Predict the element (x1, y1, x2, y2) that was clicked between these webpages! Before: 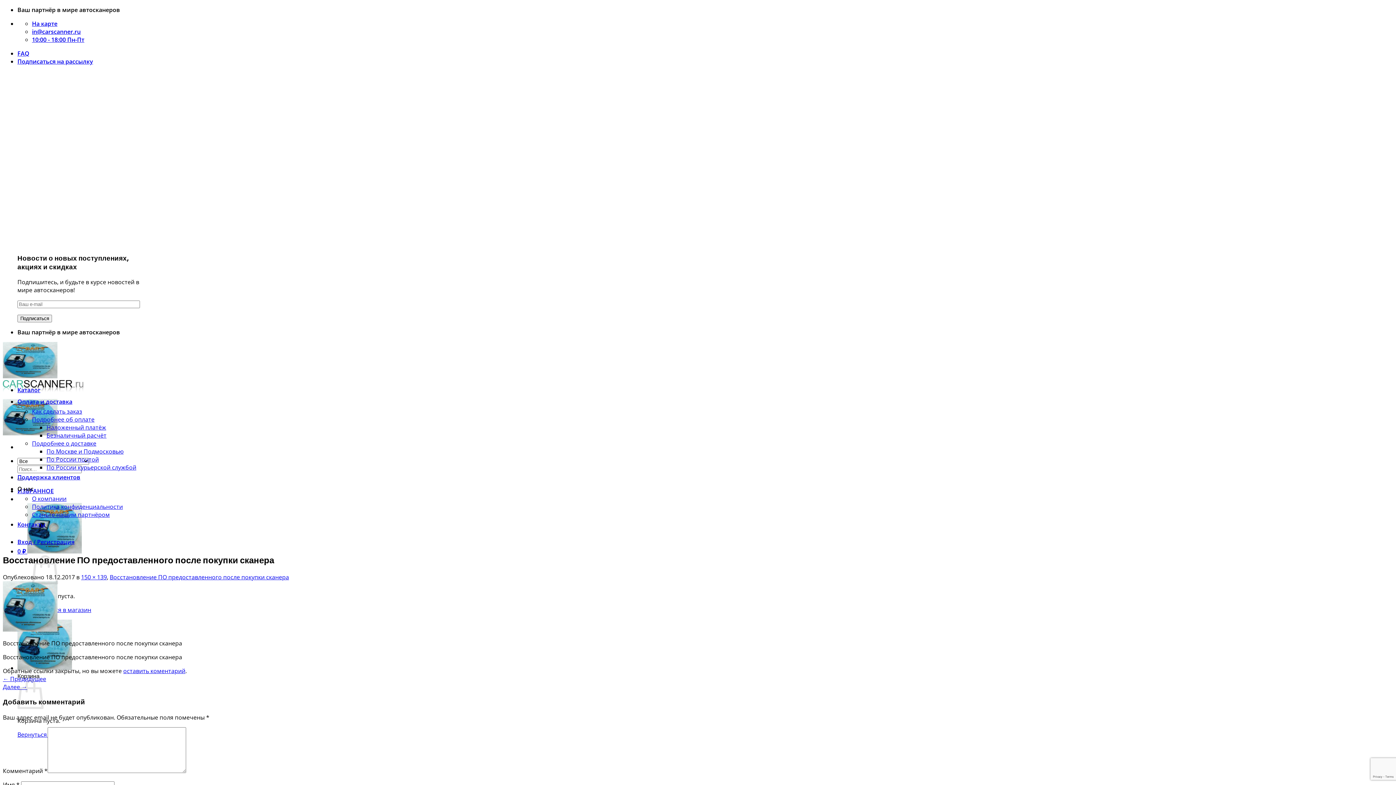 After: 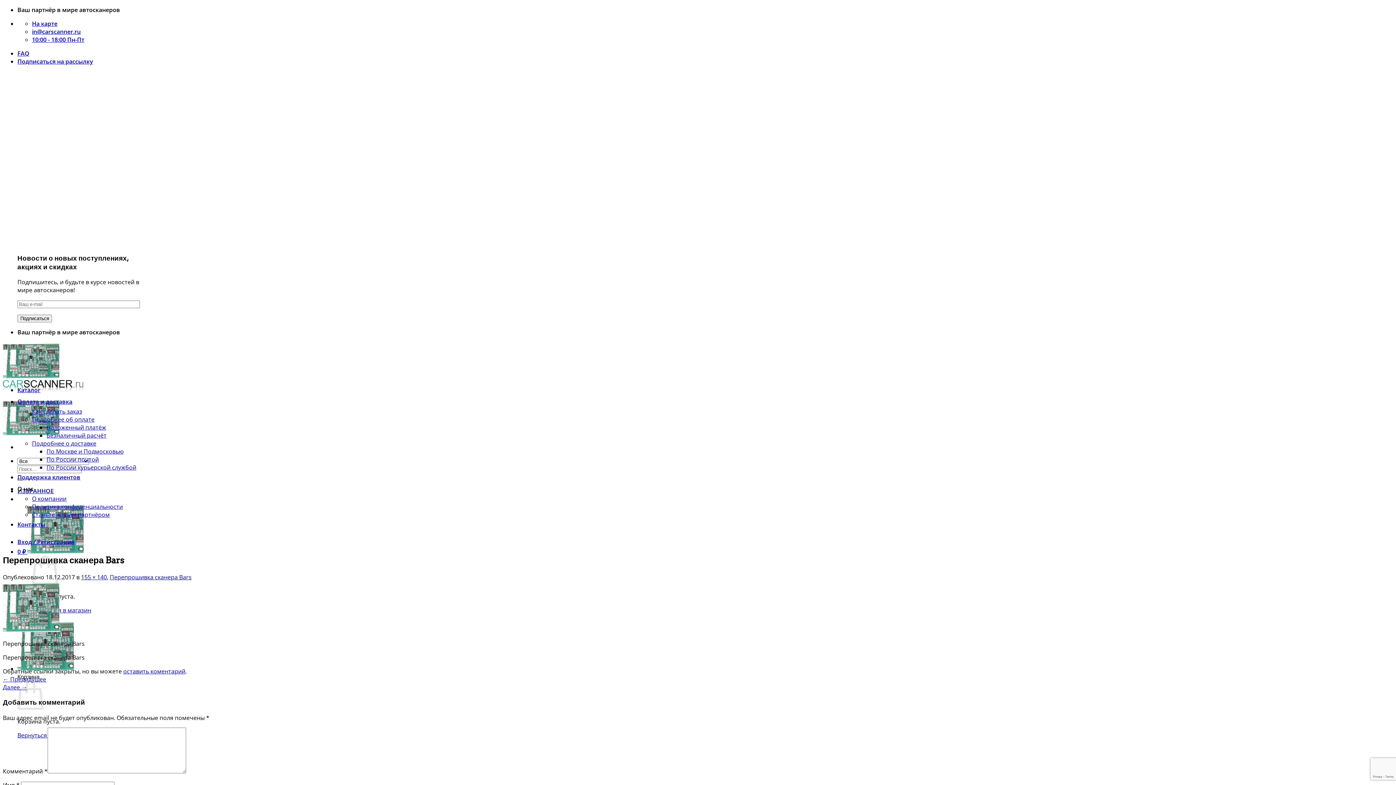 Action: label: Далее → bbox: (2, 683, 27, 691)